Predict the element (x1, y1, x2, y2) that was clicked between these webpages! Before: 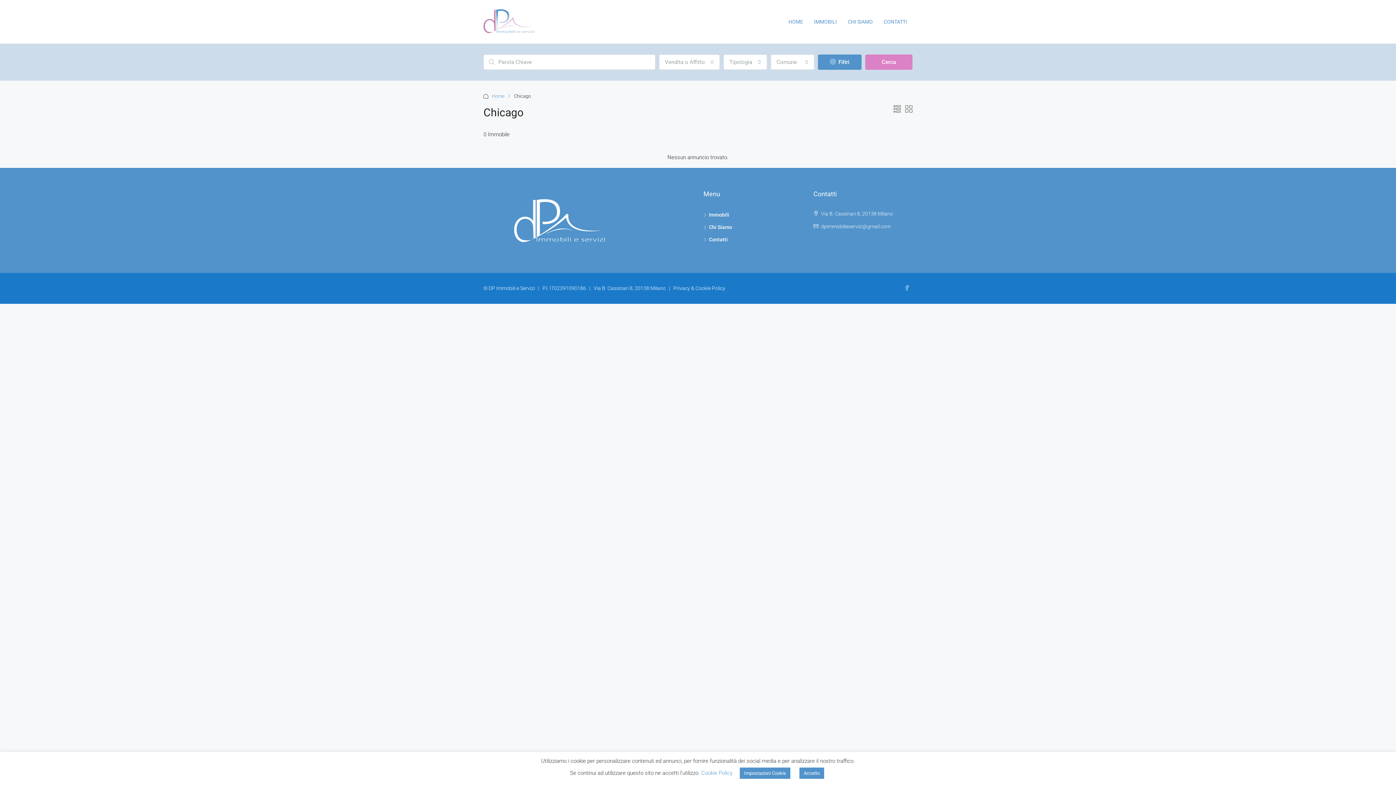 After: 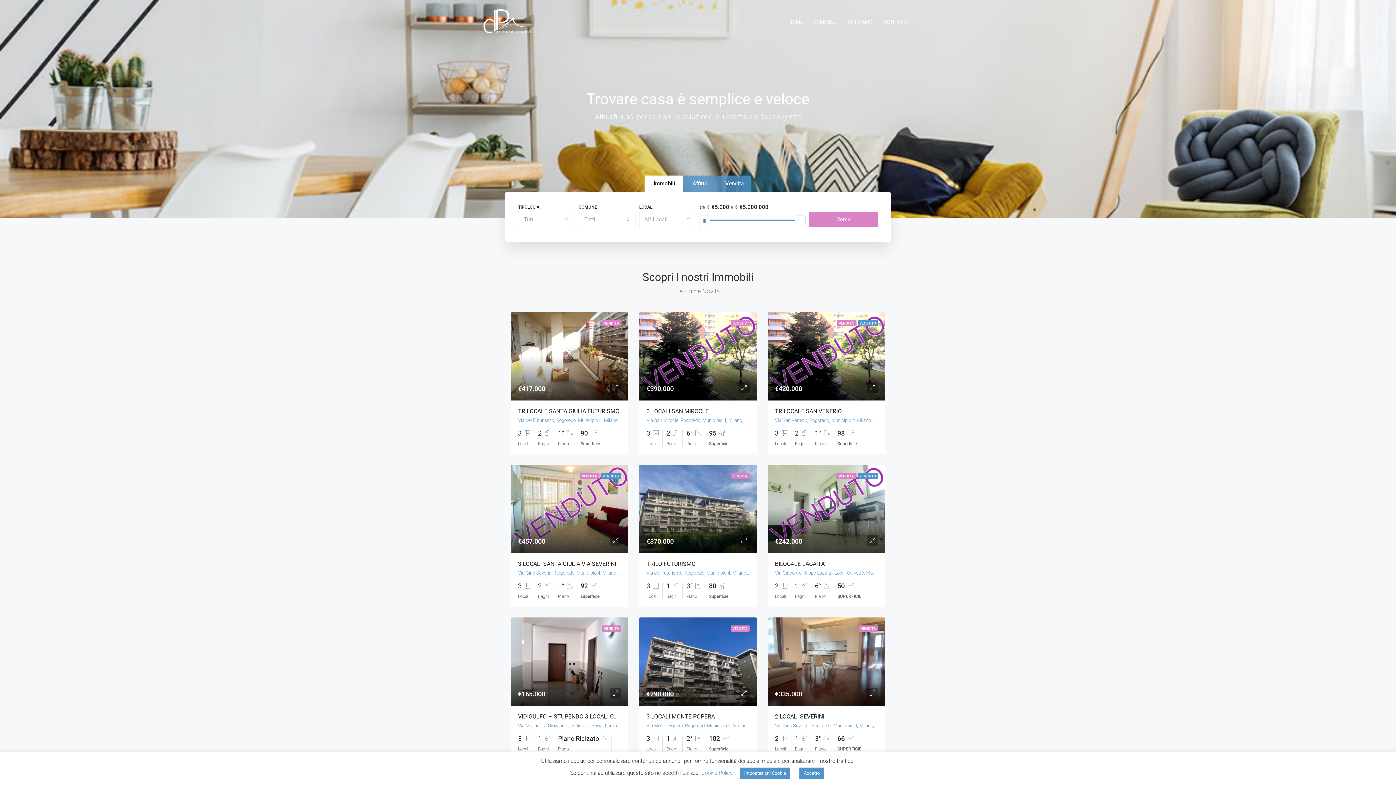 Action: bbox: (483, 18, 534, 25)